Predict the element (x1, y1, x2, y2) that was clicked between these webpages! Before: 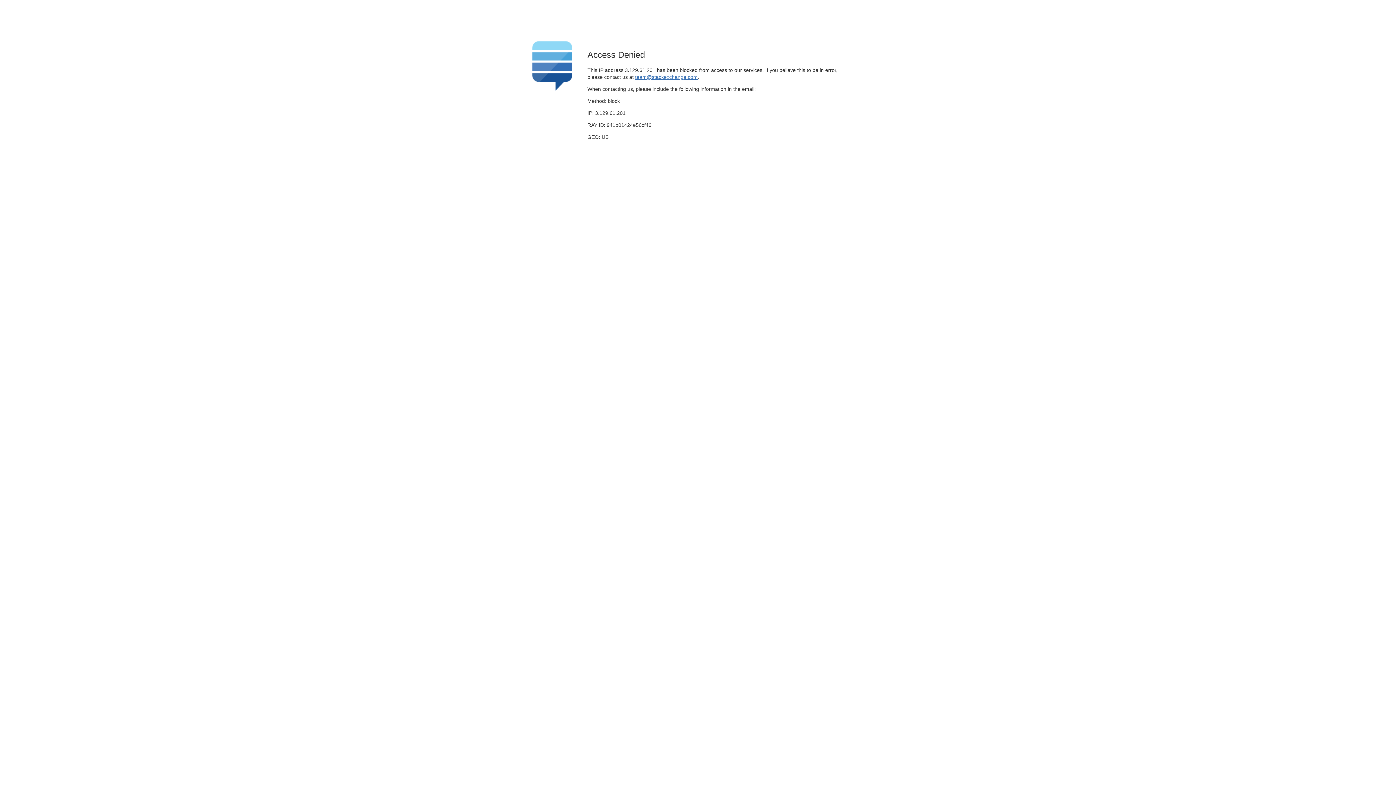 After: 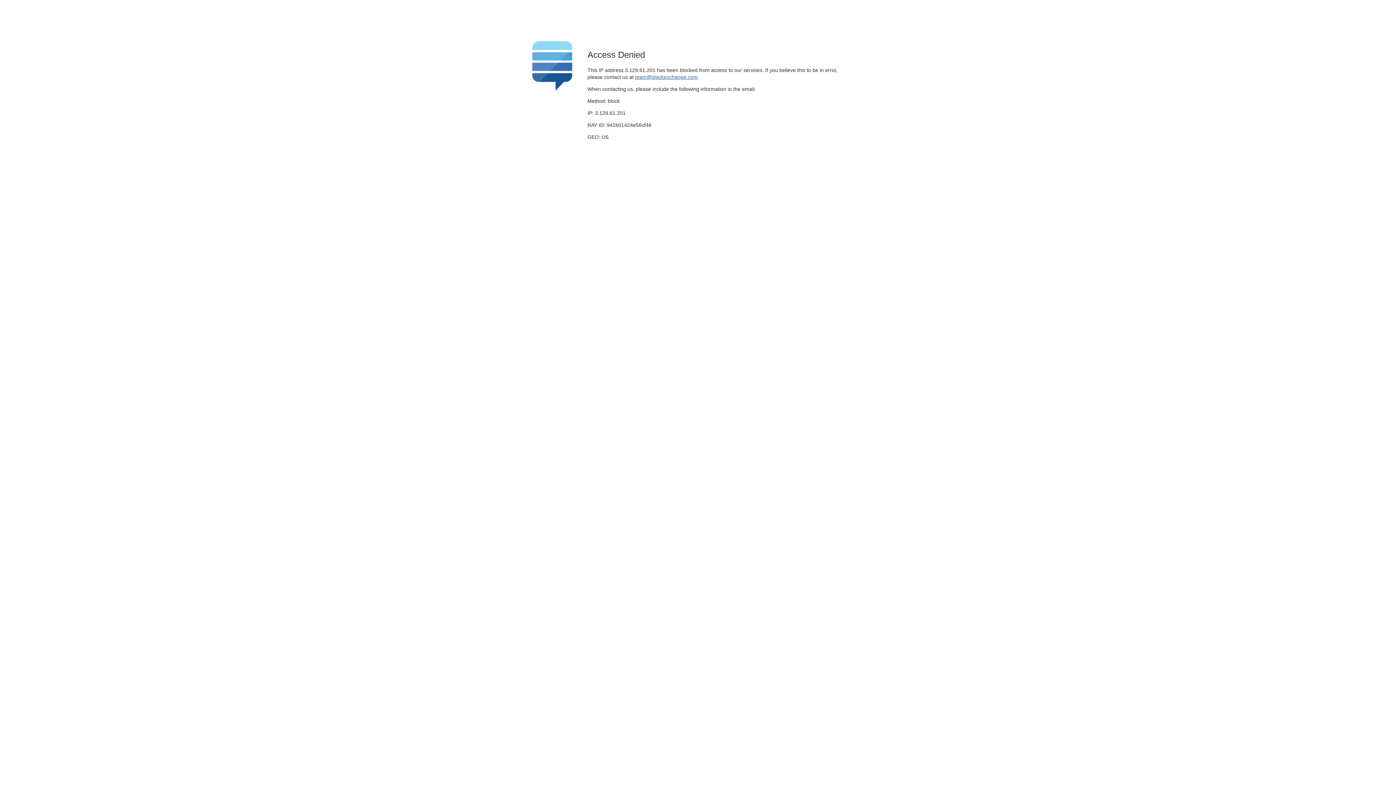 Action: label: team@stackexchange.com bbox: (635, 74, 697, 79)